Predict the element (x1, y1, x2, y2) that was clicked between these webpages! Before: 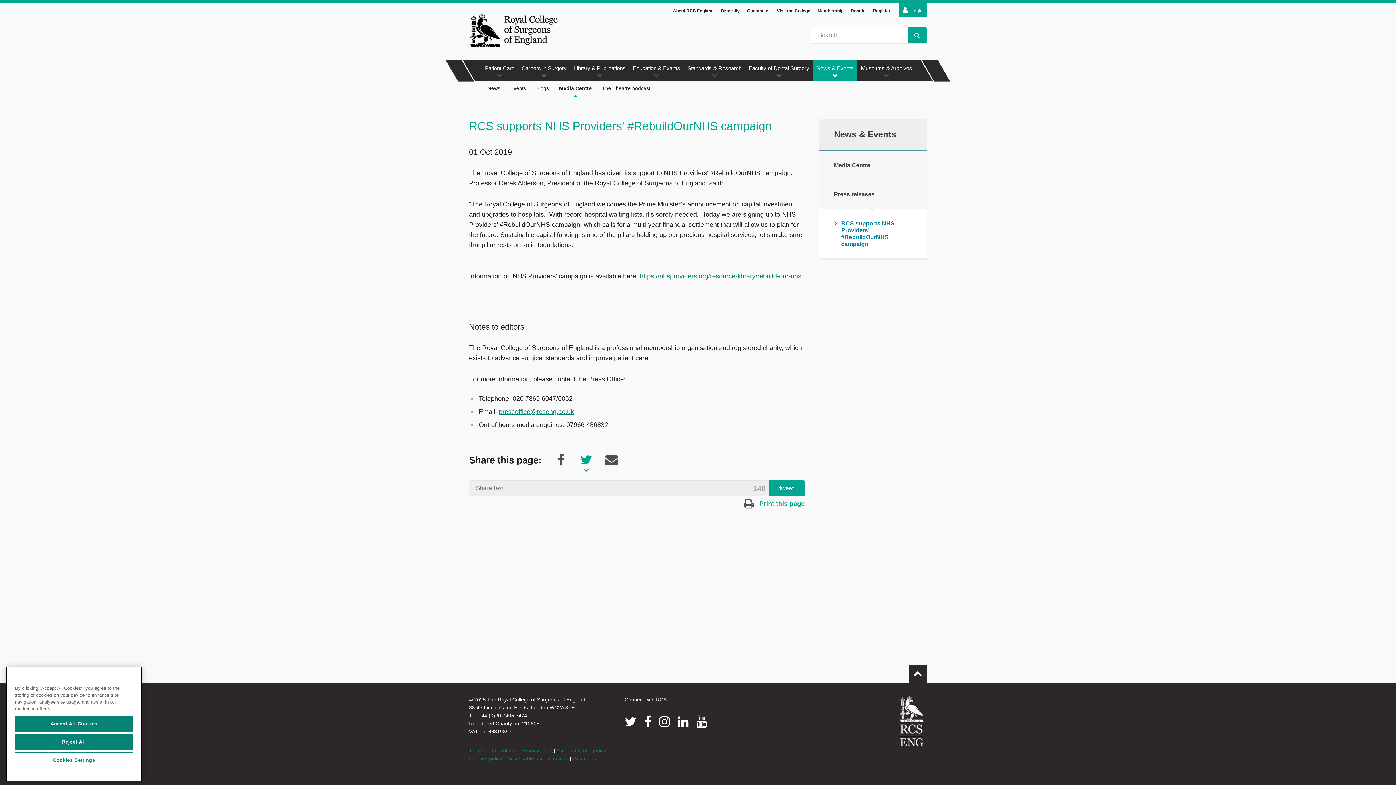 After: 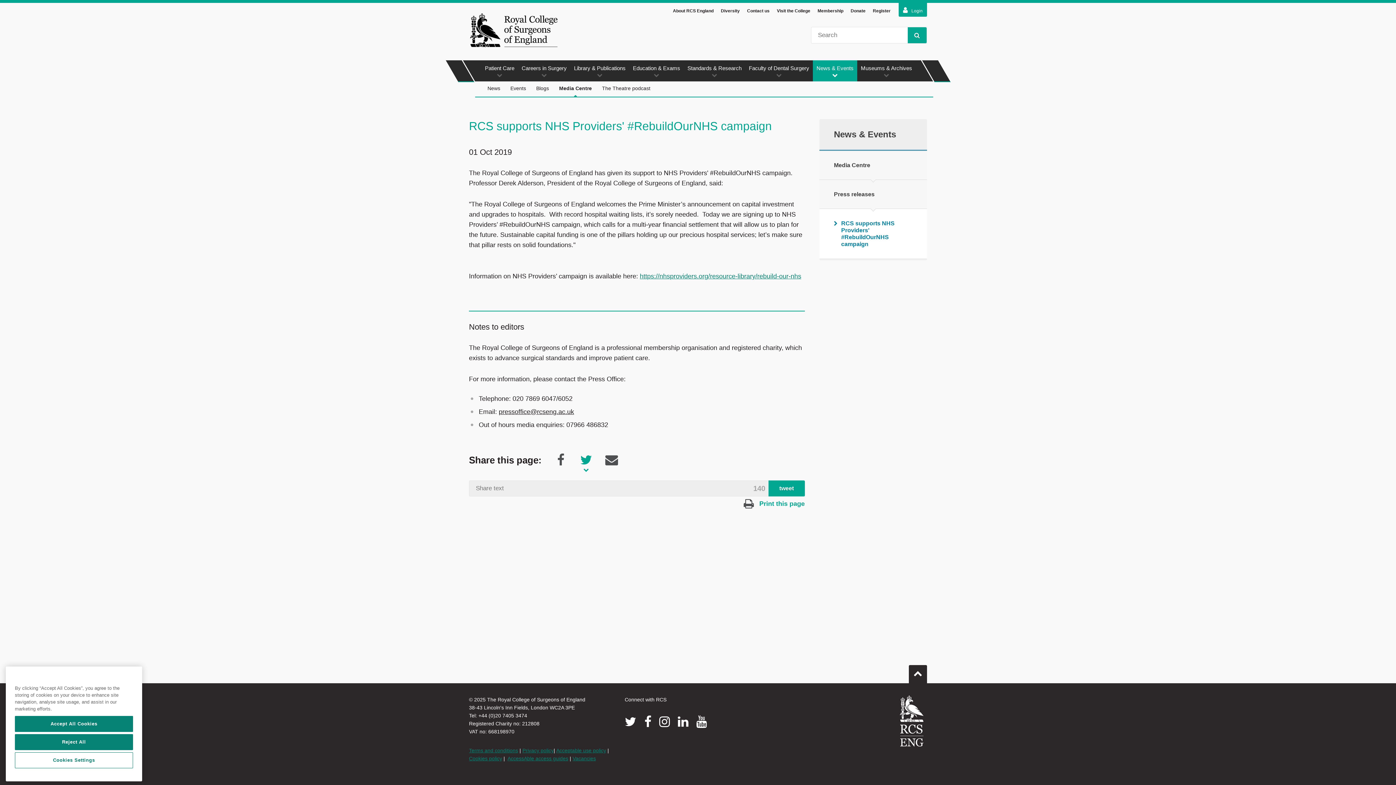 Action: label: pressoffice@rcseng.ac.uk bbox: (498, 408, 574, 415)